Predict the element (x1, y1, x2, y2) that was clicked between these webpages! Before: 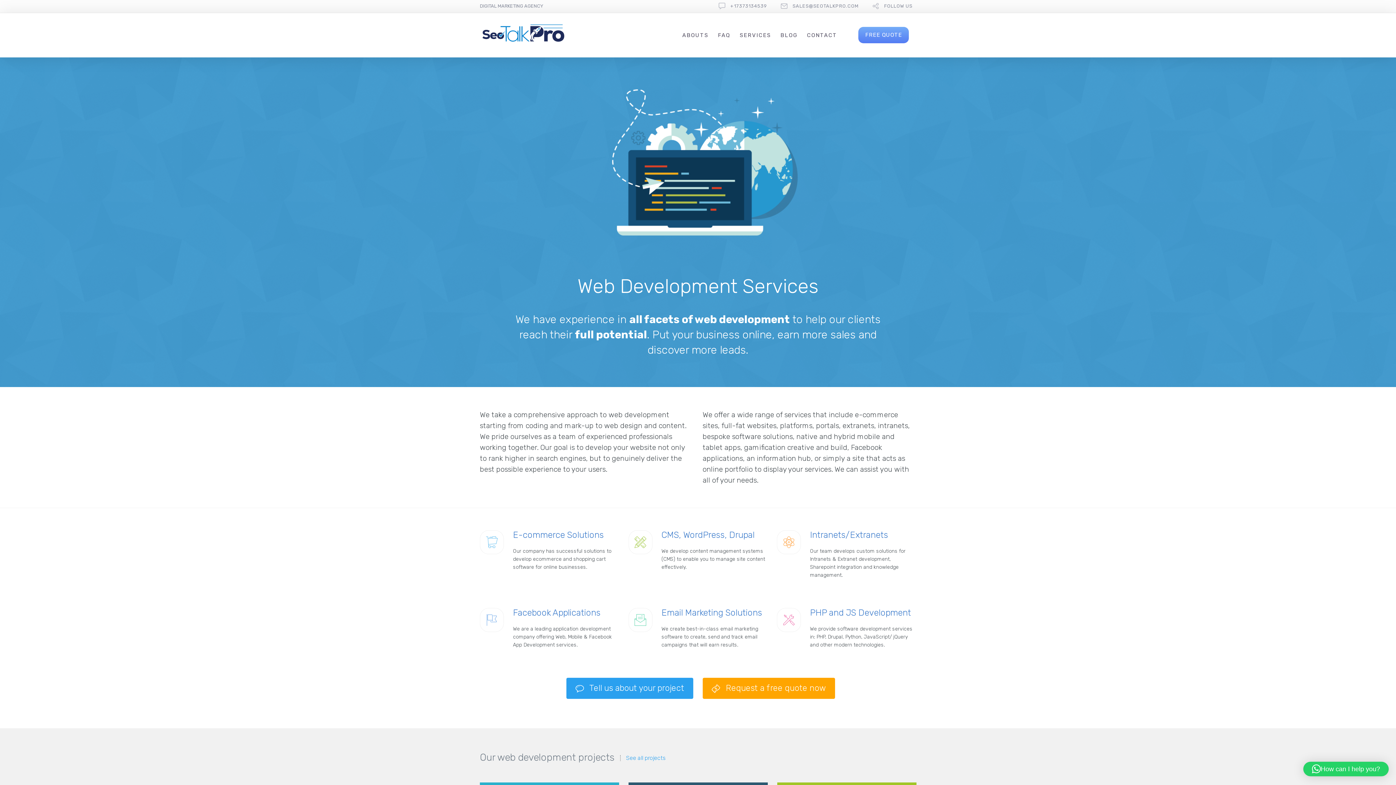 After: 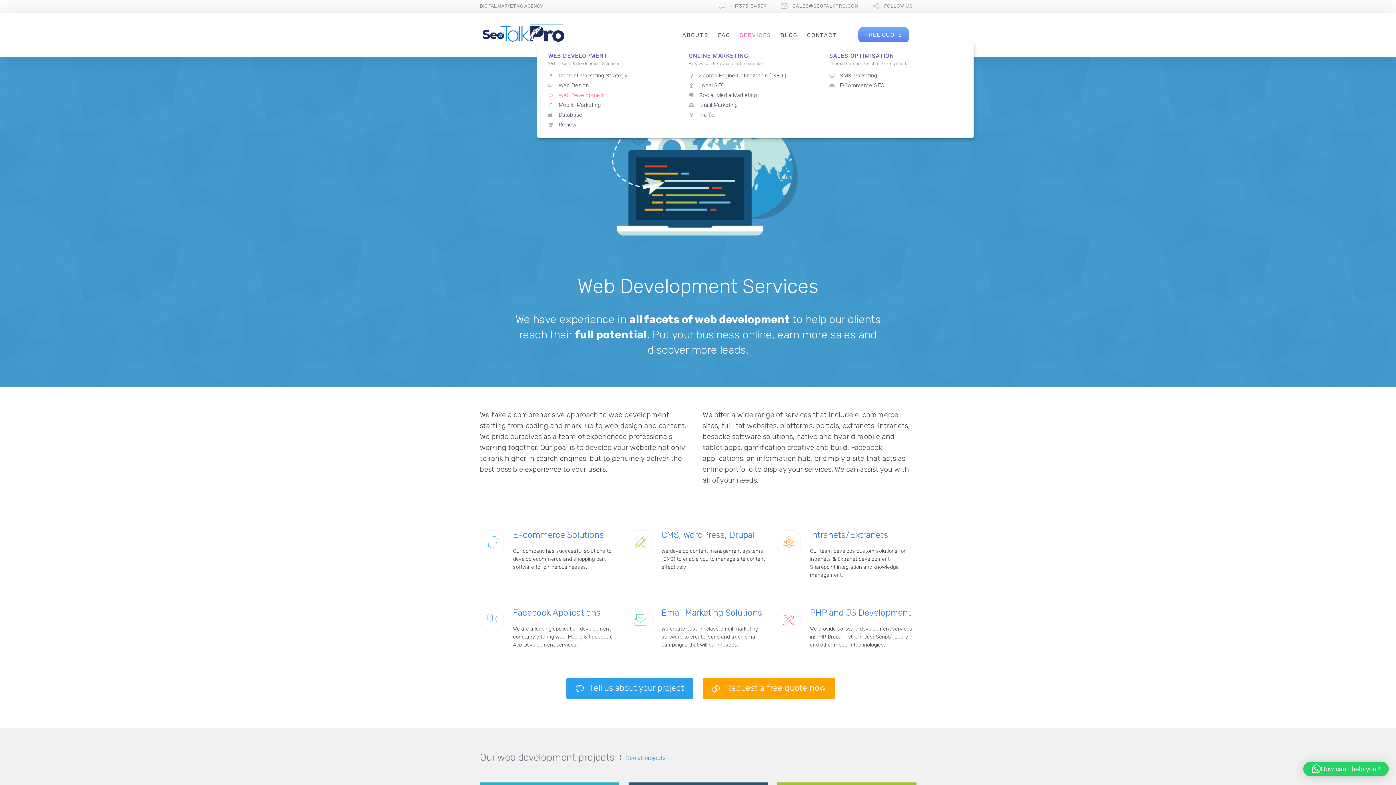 Action: bbox: (739, 31, 771, 38) label: SERVICES